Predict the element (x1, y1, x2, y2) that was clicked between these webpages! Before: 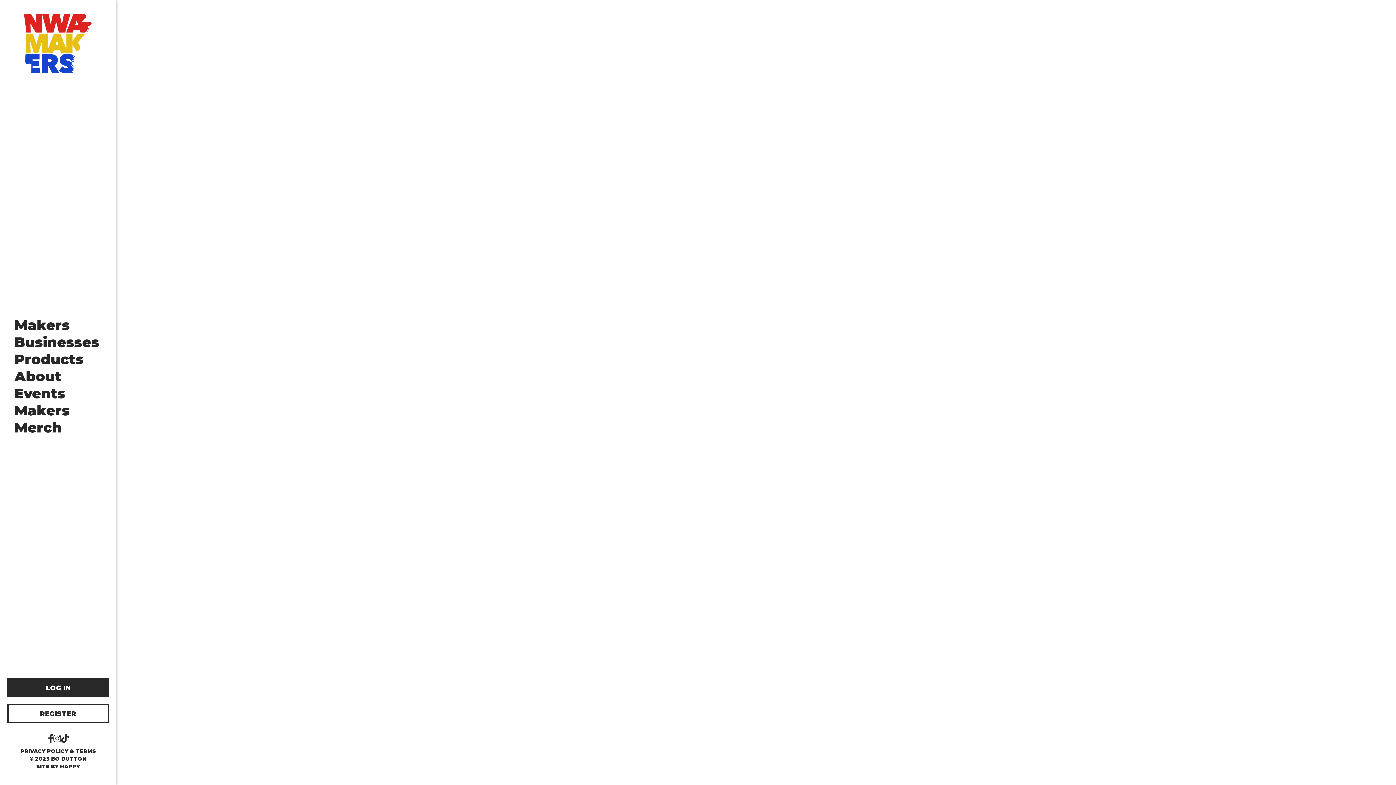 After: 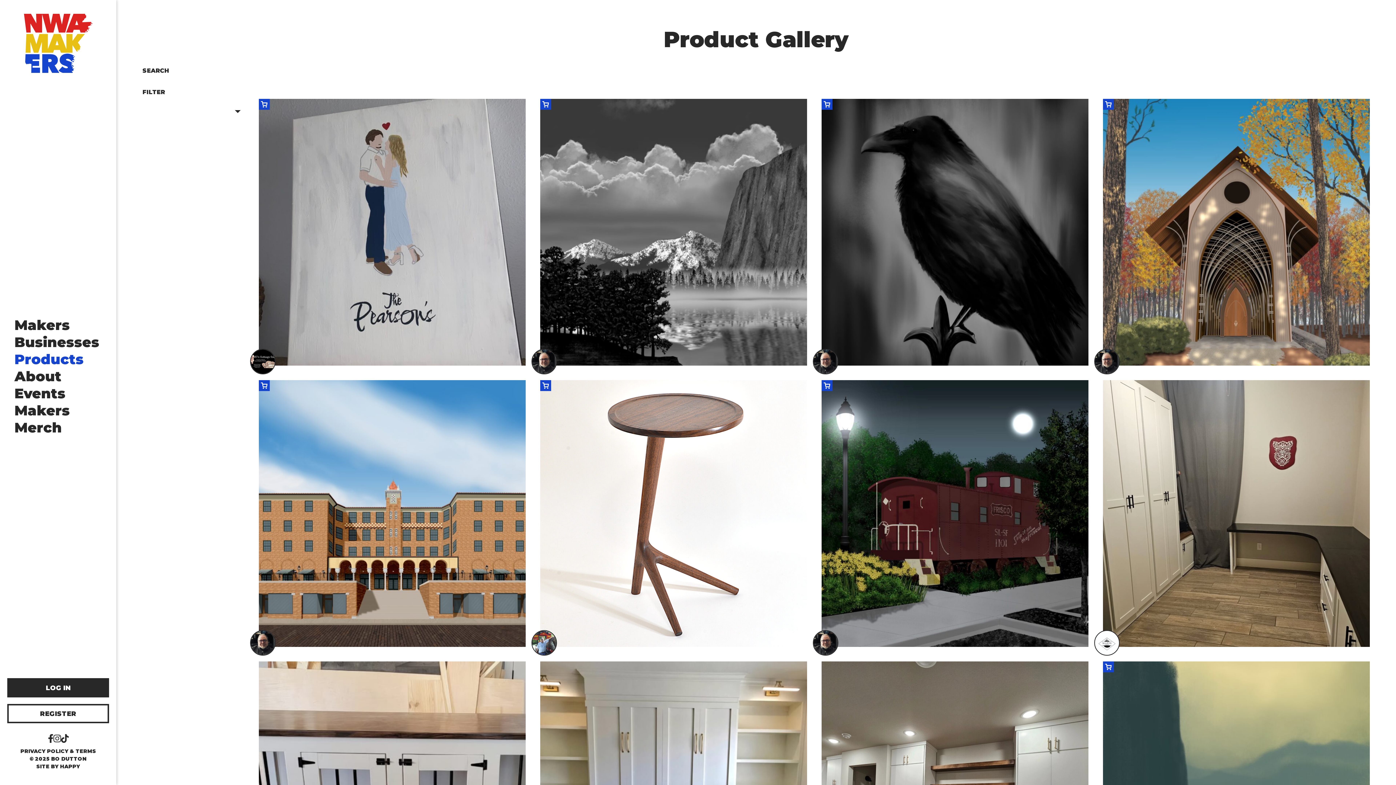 Action: bbox: (14, 350, 83, 367) label: Products